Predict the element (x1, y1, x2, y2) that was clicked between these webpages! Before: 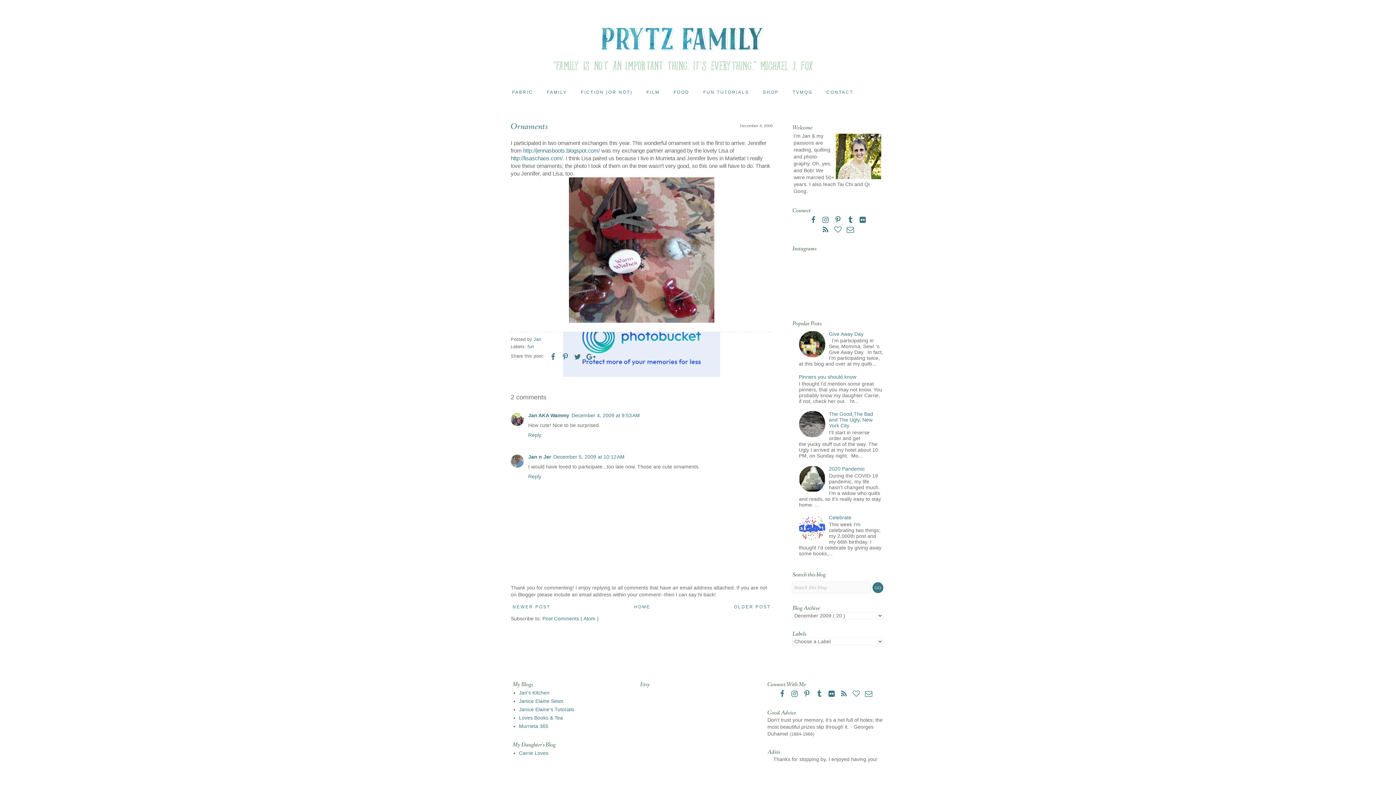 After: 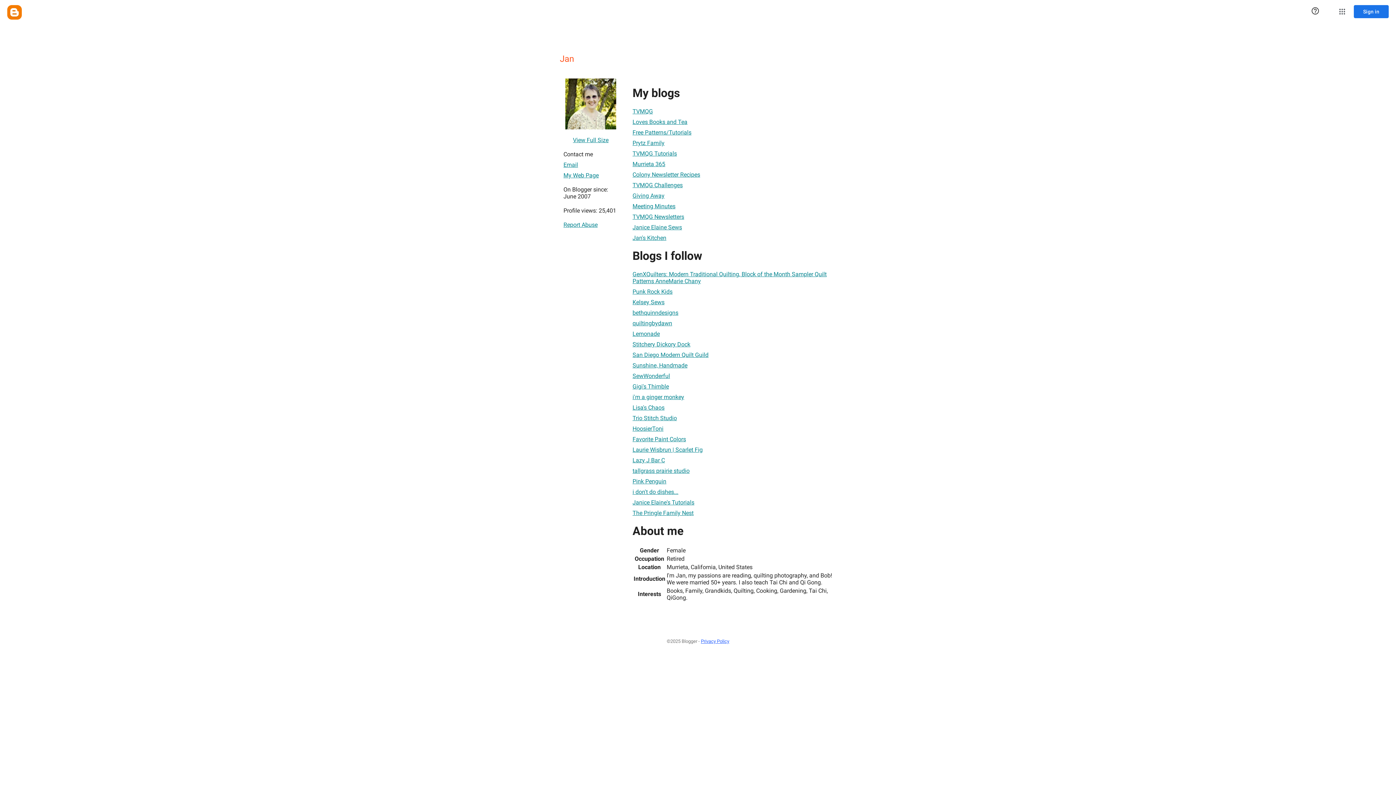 Action: label: Jan  bbox: (533, 336, 542, 342)